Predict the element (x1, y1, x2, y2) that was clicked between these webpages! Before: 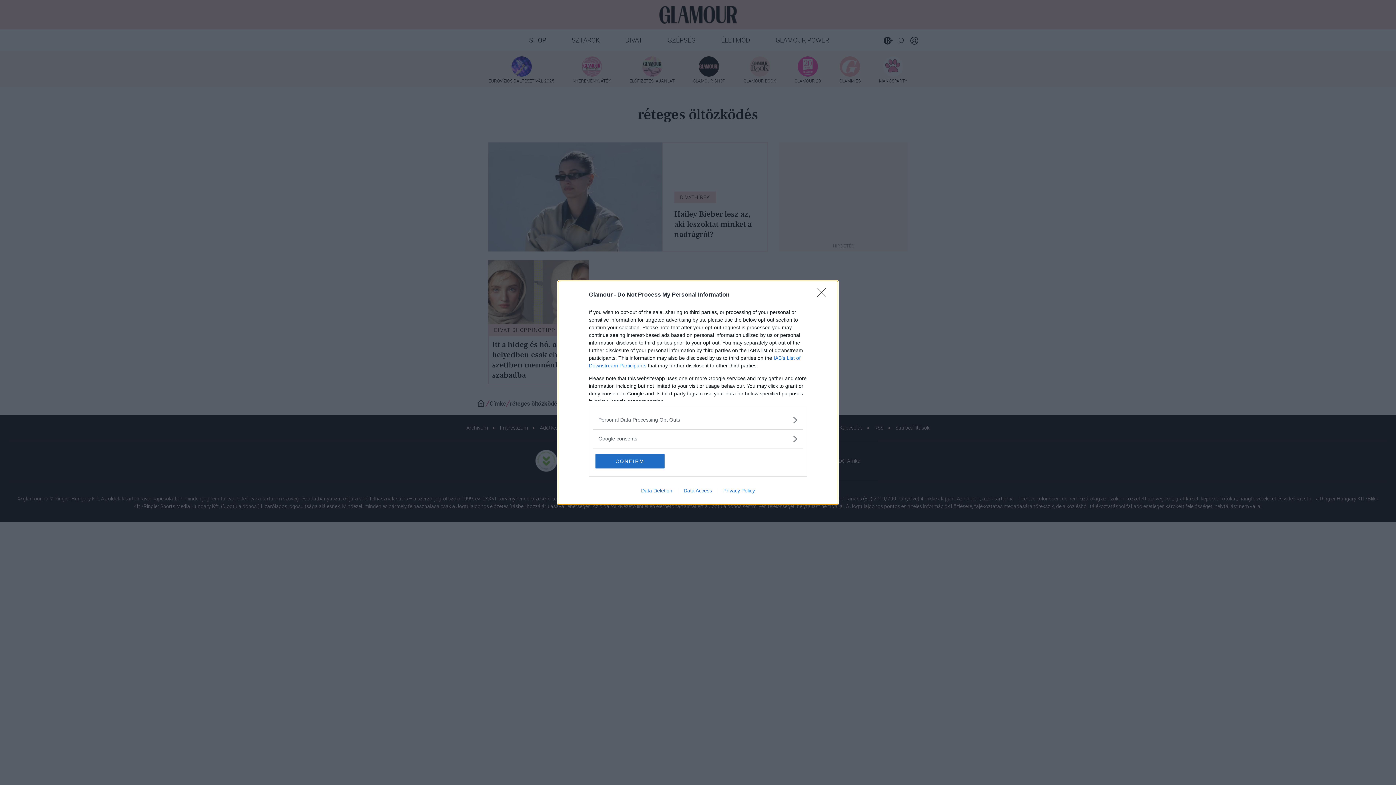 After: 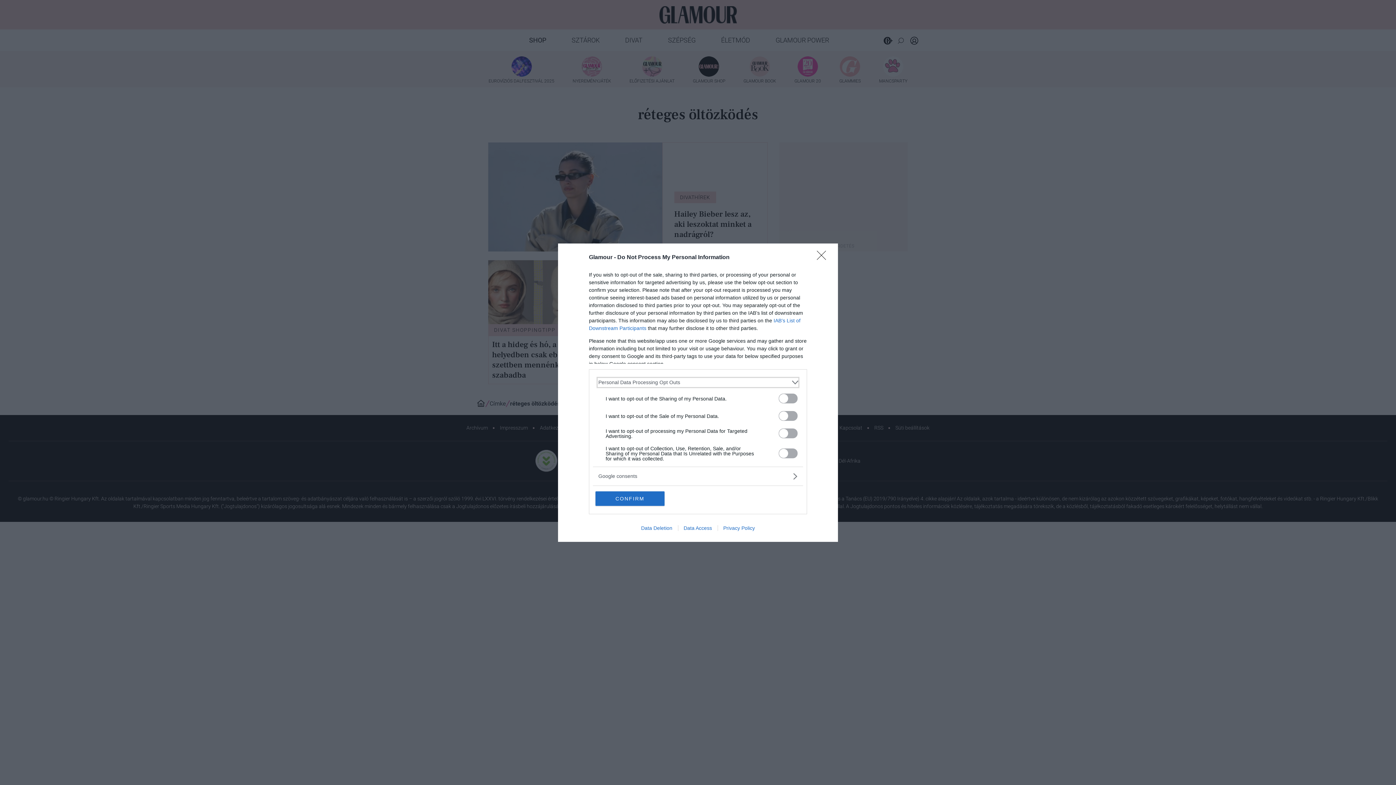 Action: label: Opt-Outs bbox: (598, 416, 797, 423)